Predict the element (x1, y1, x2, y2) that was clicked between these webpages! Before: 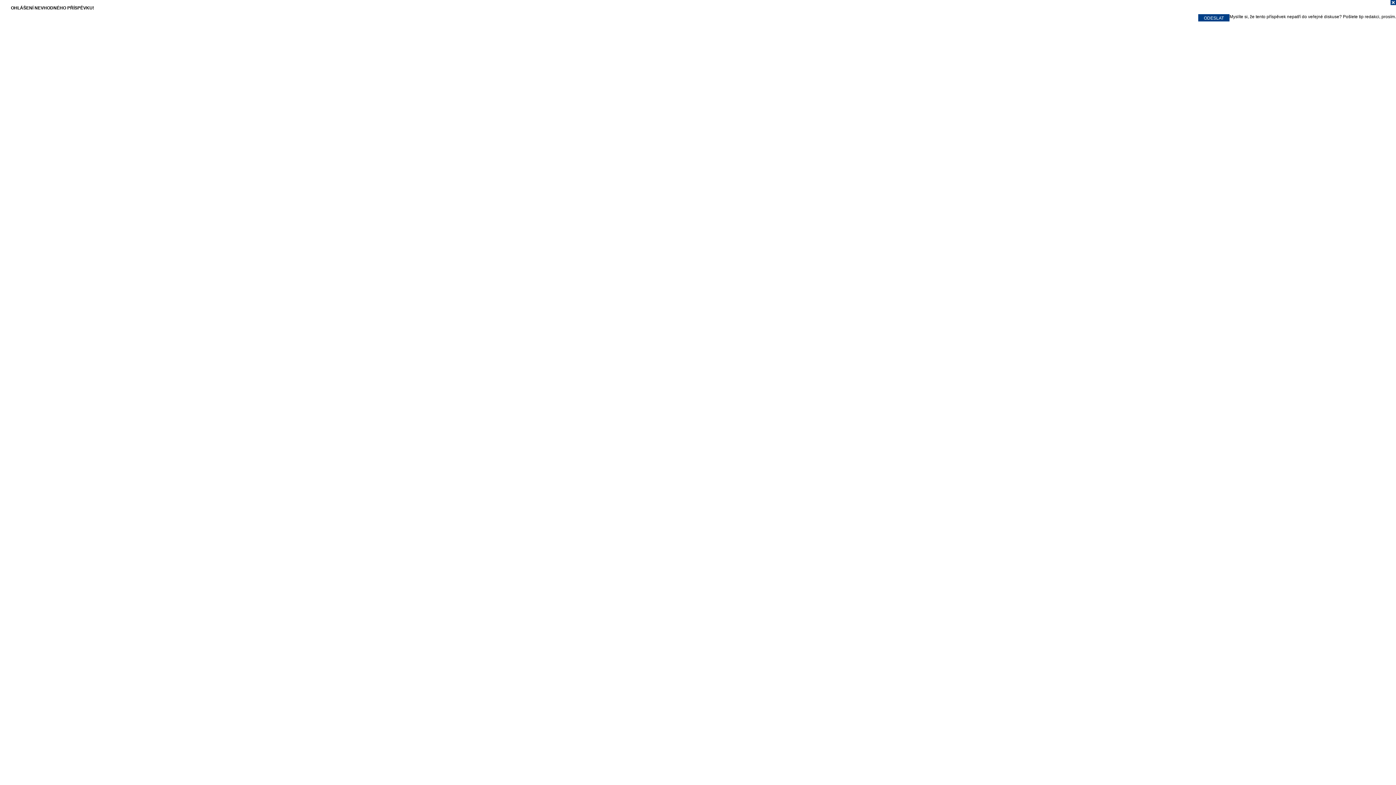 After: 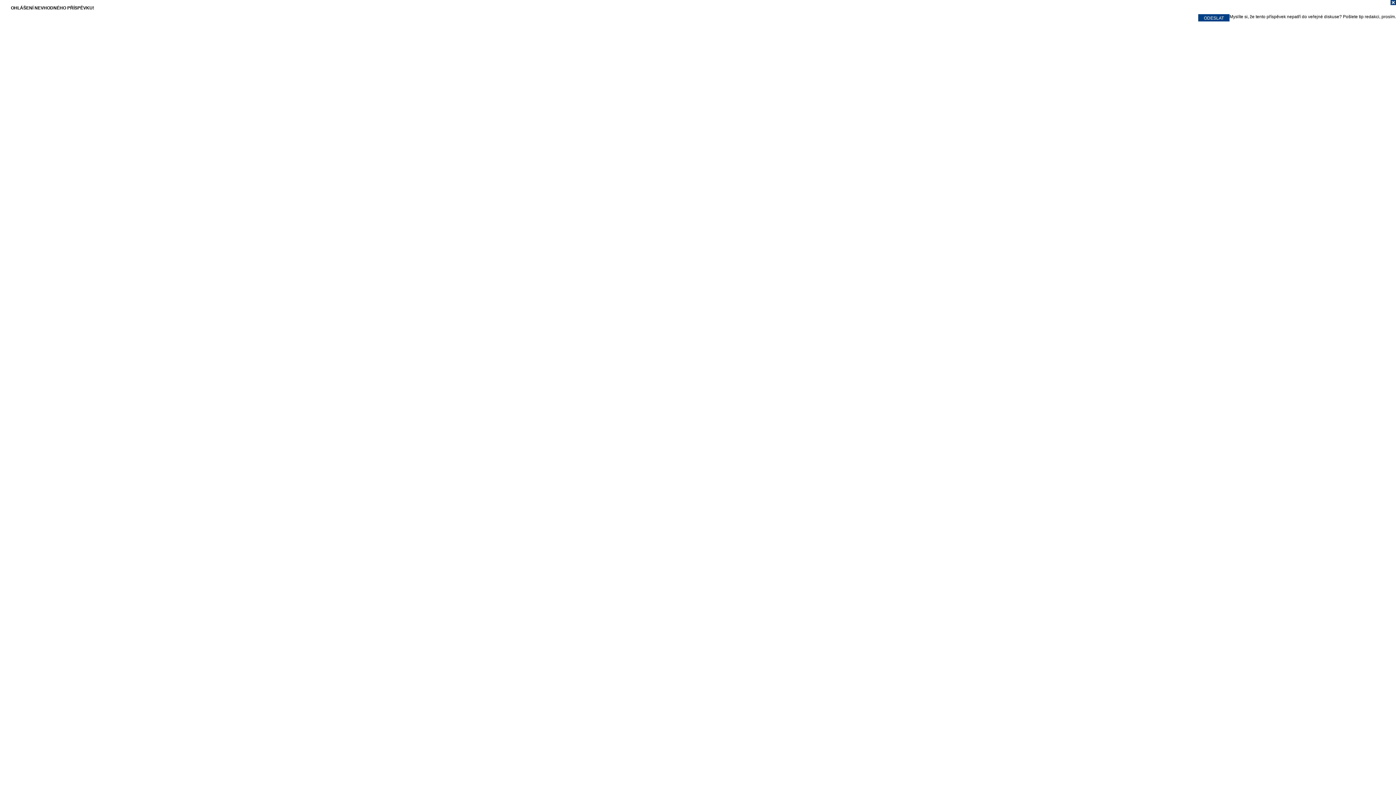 Action: bbox: (0, 0, 1396, 7)